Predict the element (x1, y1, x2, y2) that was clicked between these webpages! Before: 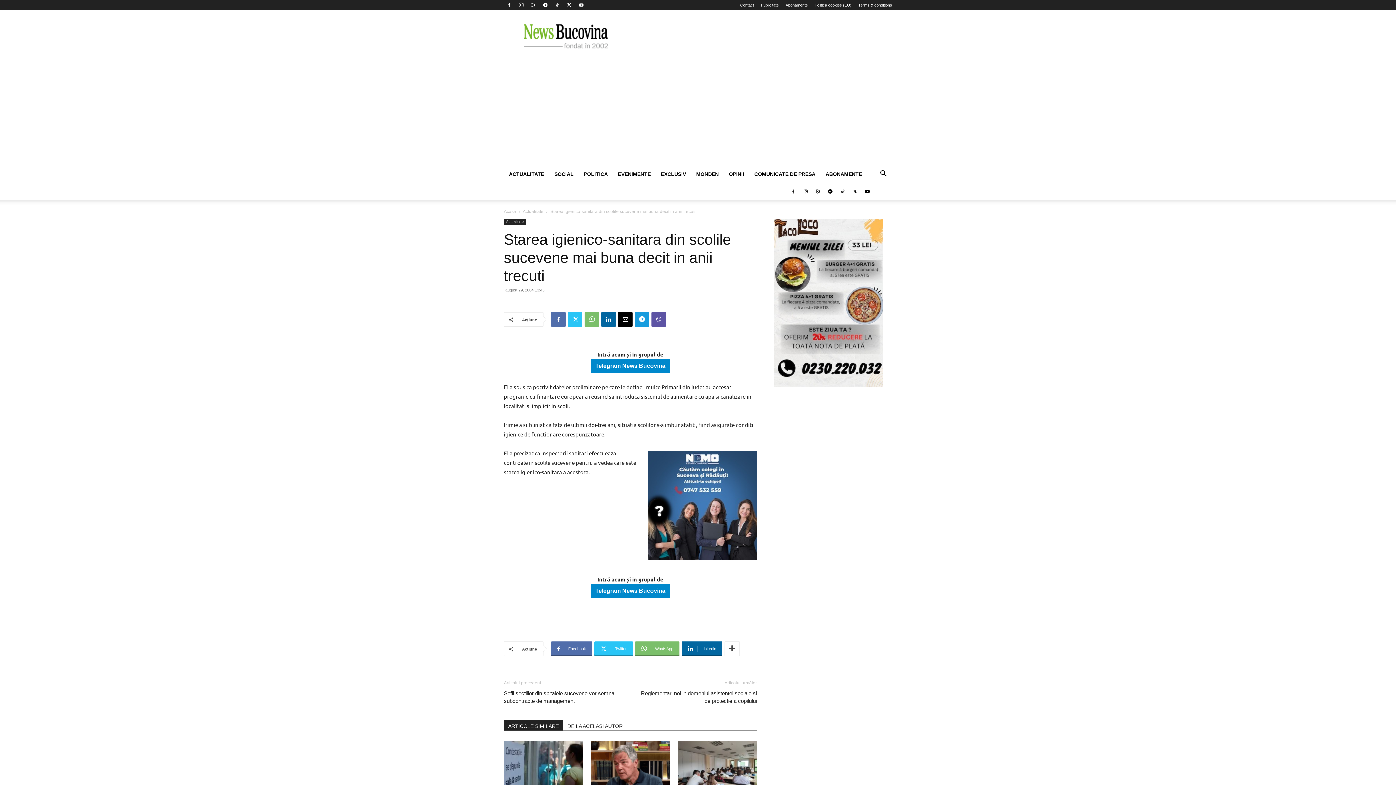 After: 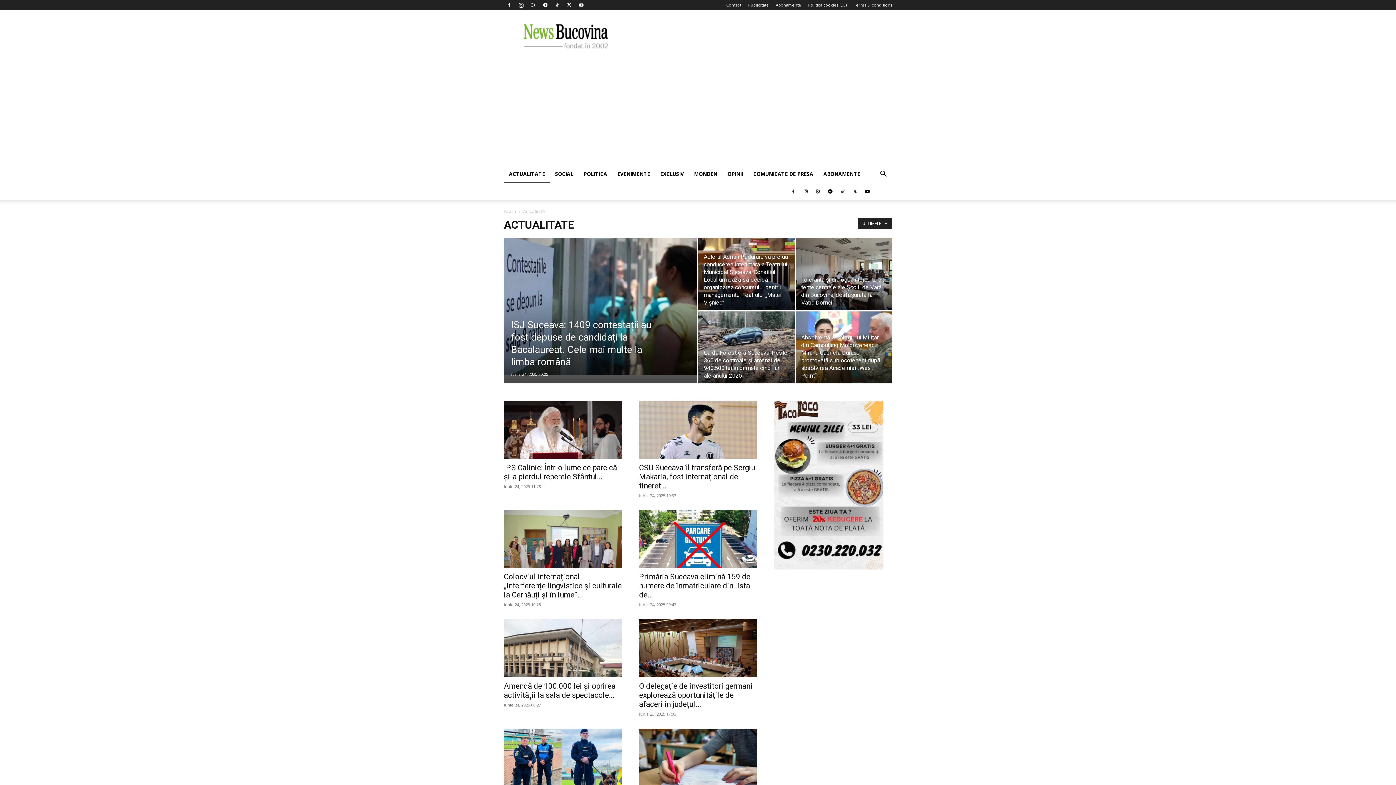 Action: bbox: (522, 209, 543, 214) label: Actualitate